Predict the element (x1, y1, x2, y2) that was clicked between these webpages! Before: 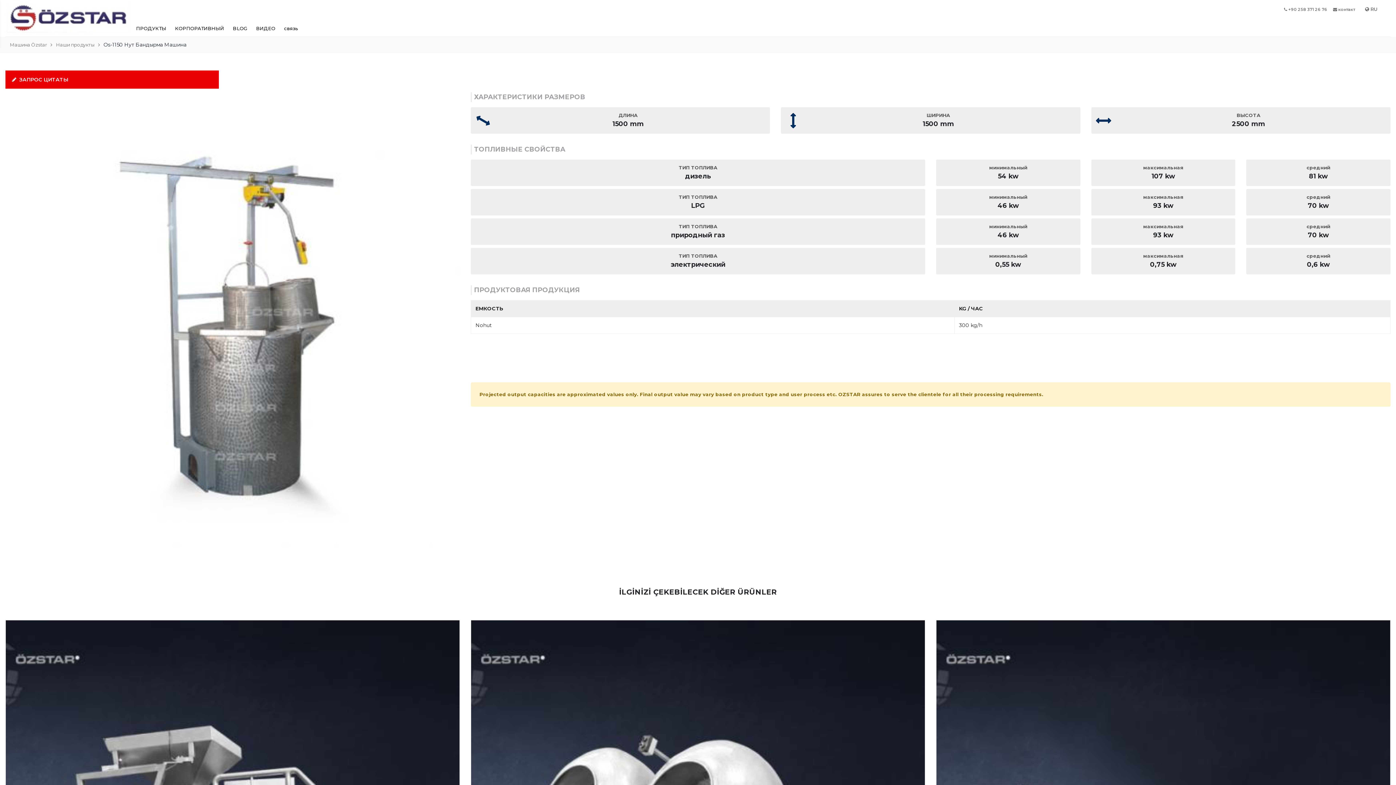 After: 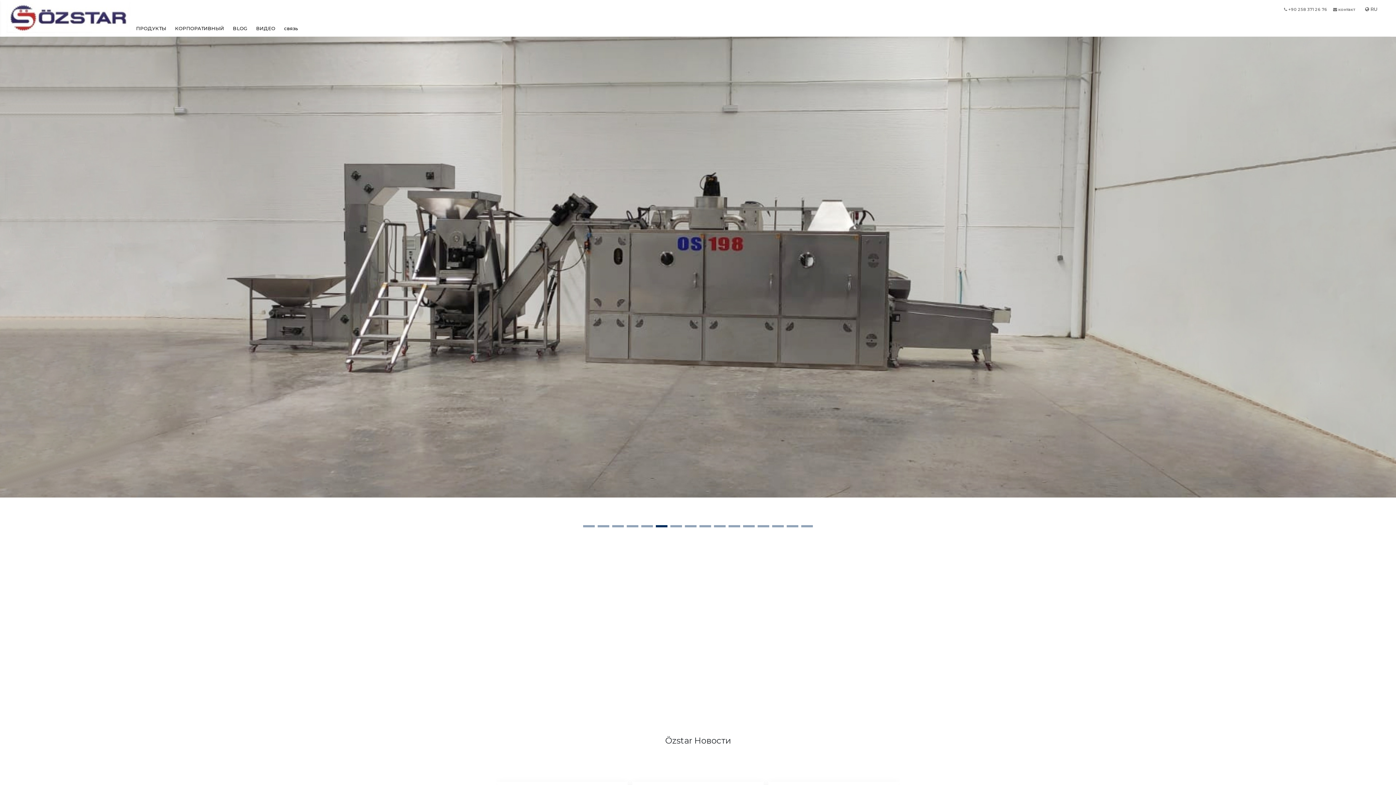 Action: label: Машина Özstar bbox: (9, 41, 46, 47)